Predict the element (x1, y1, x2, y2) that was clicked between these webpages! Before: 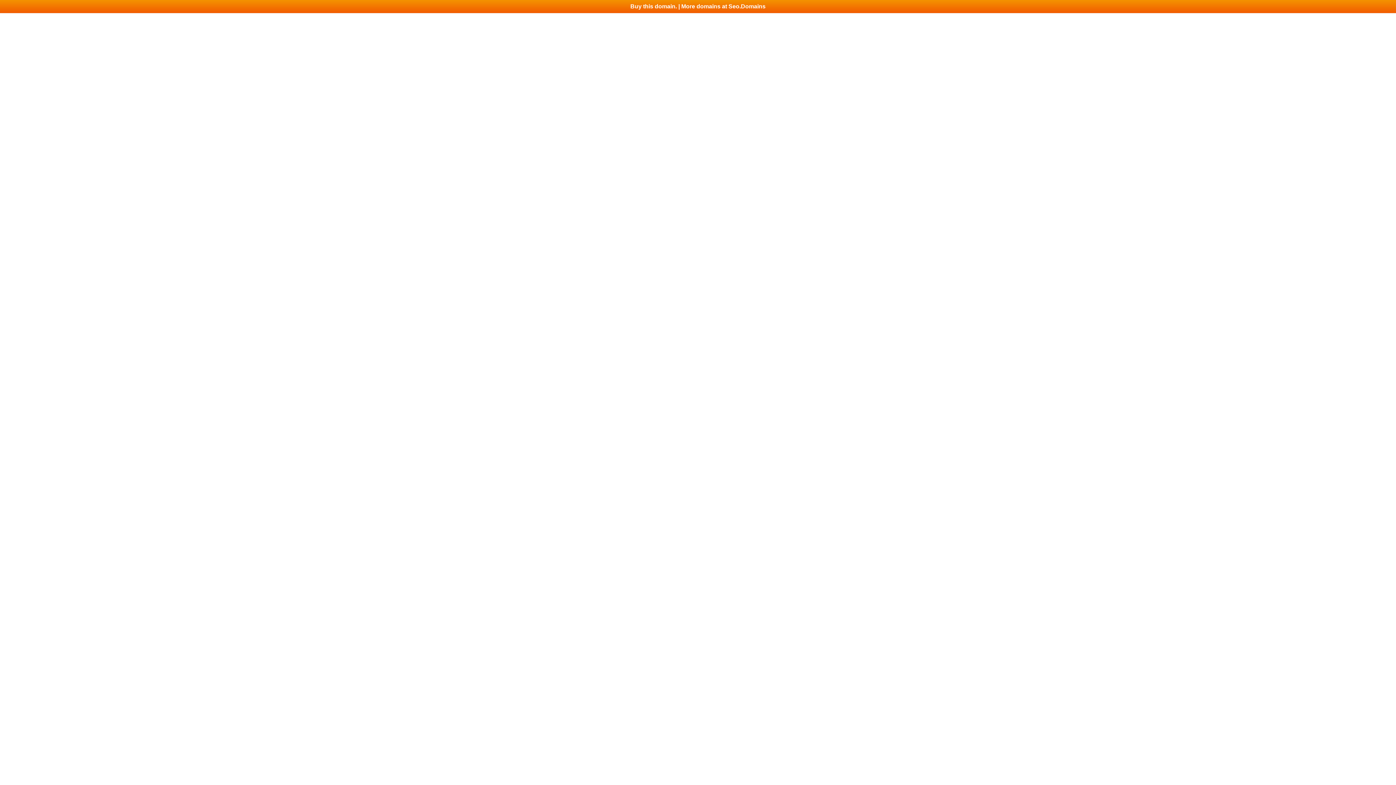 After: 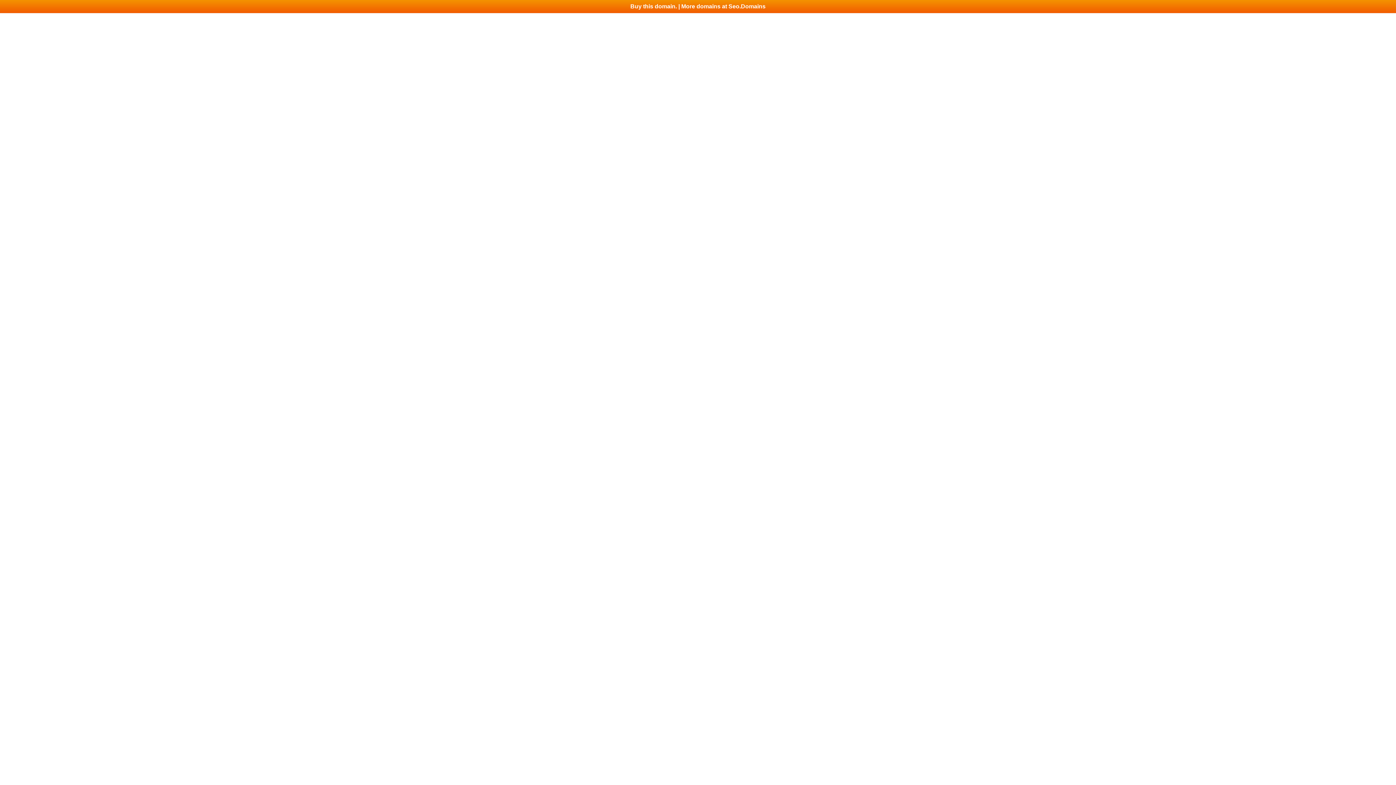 Action: label: Buy this domain. | More domains at Seo.Domains bbox: (0, 0, 1396, 13)